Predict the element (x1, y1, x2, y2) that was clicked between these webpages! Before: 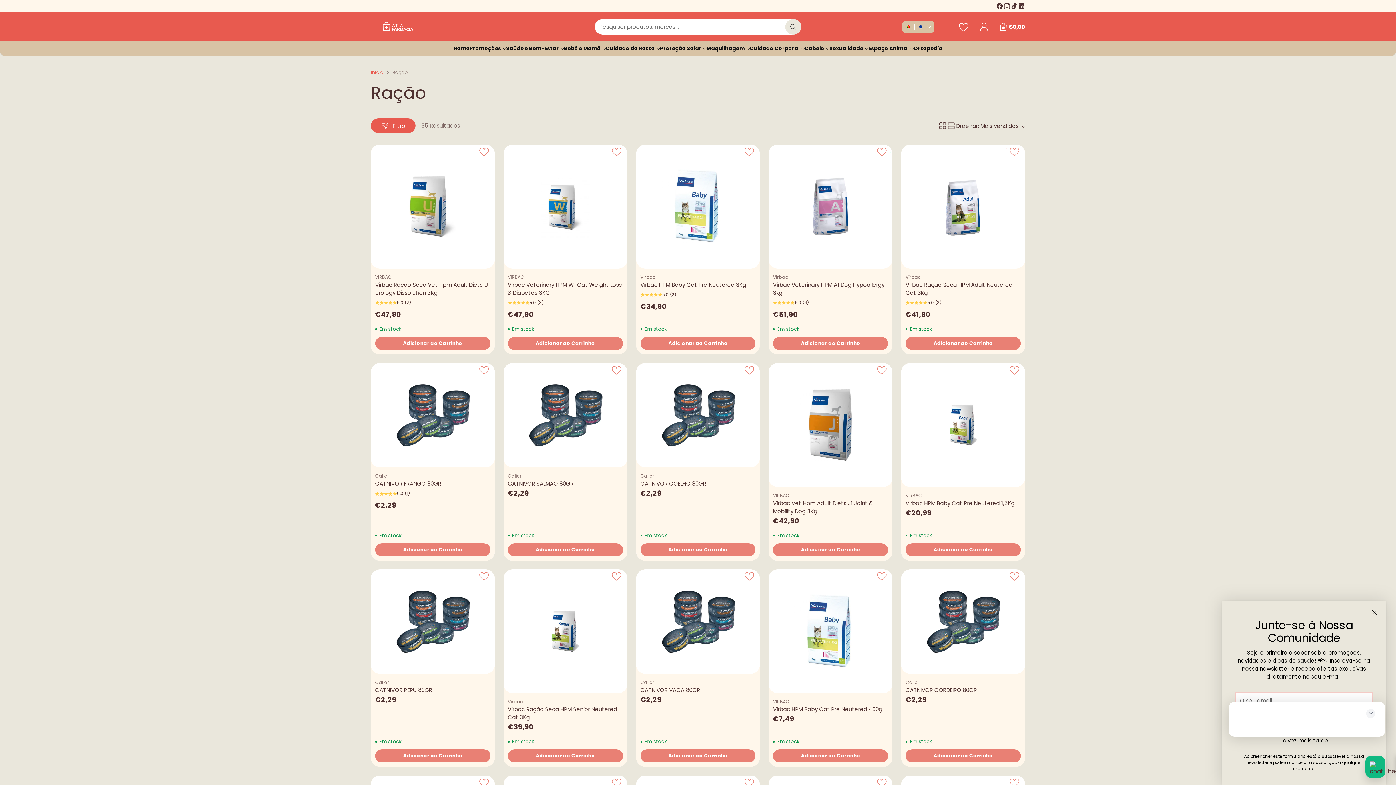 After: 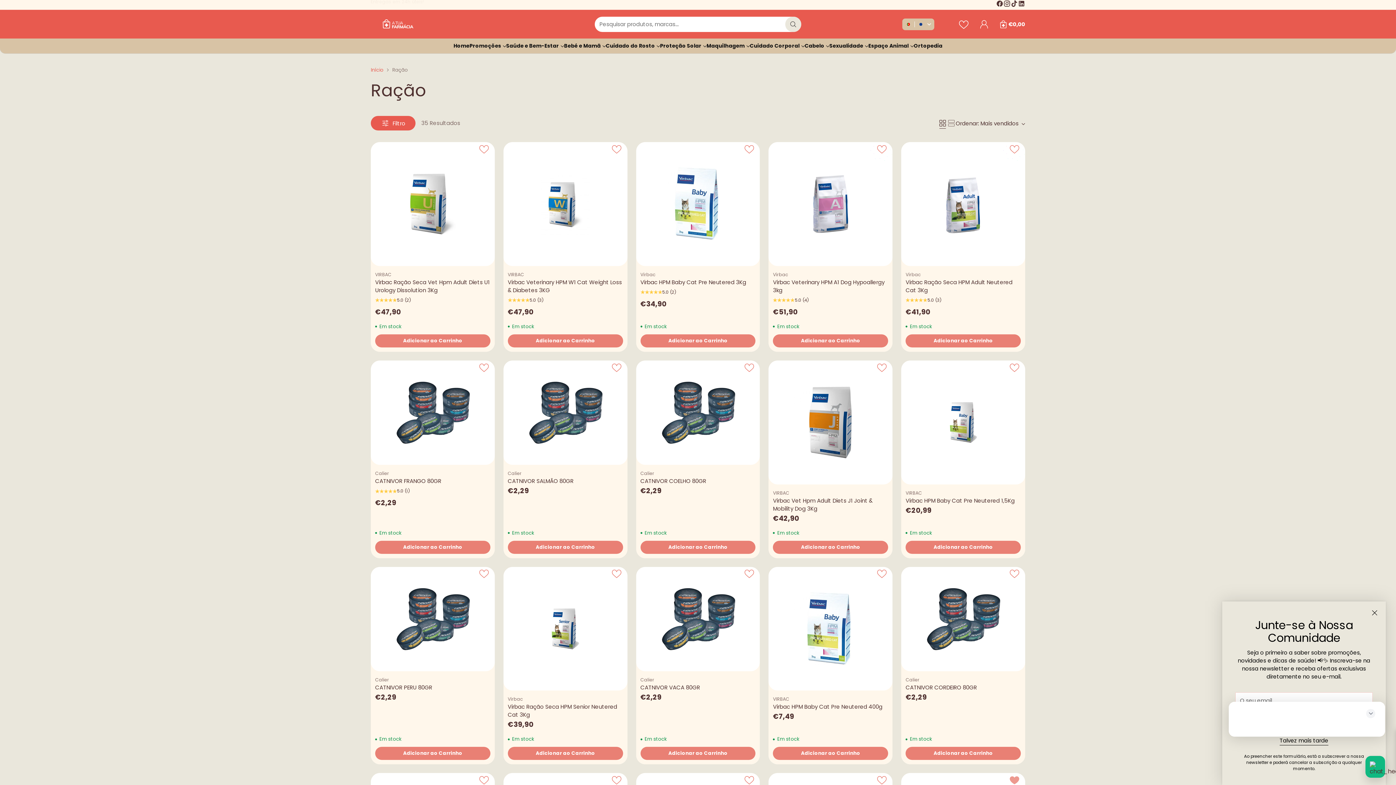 Action: bbox: (1009, 777, 1021, 788)